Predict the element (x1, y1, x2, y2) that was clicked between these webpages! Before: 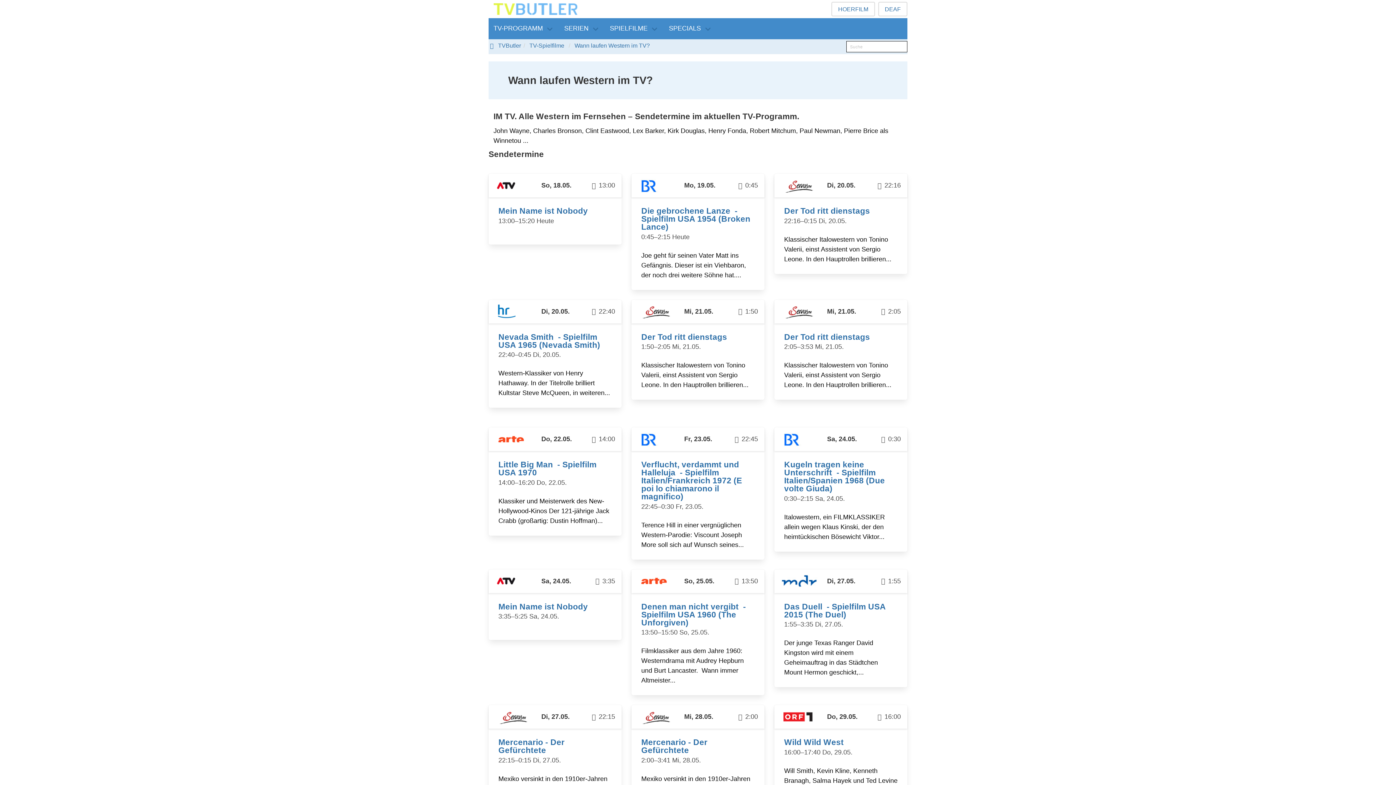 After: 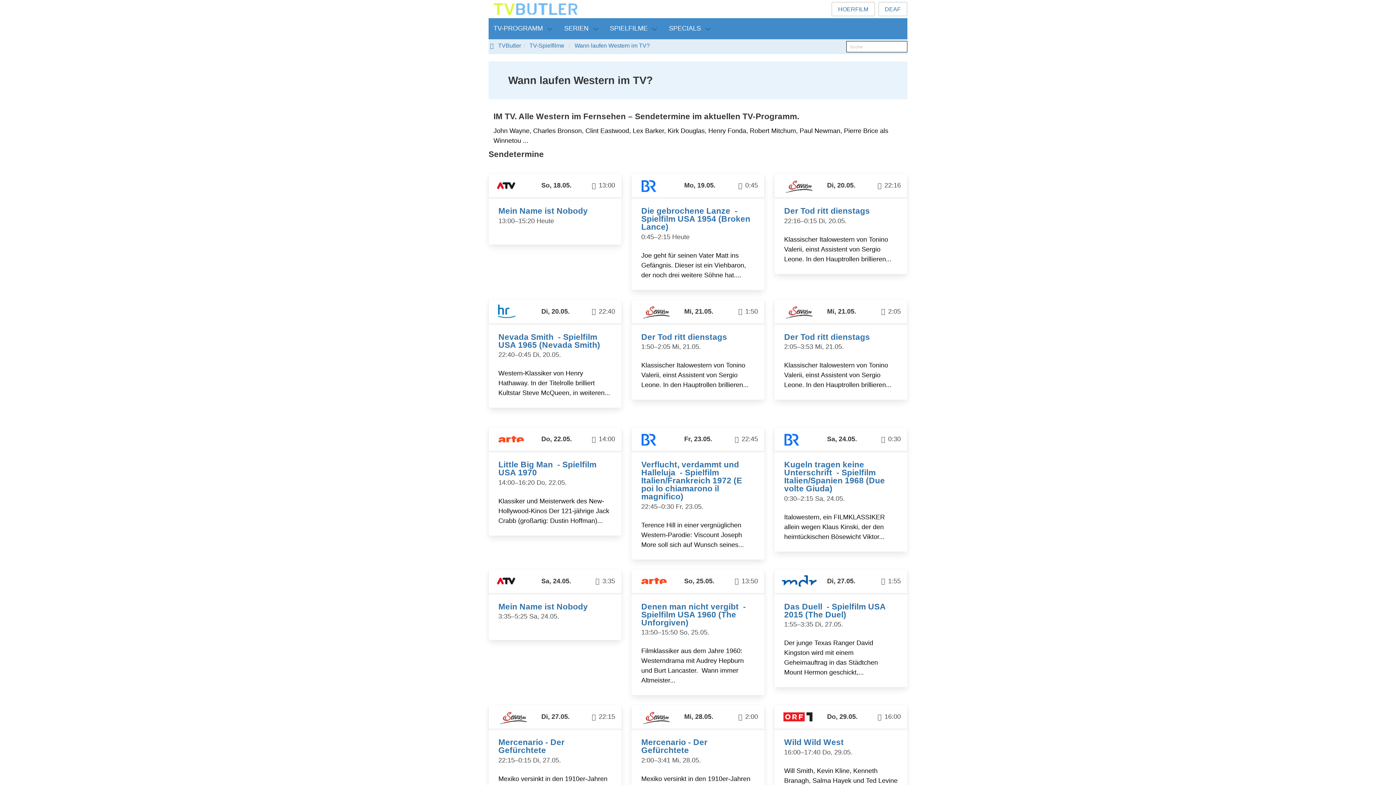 Action: label: Western-Klassiker von Henry Hathaway. In der Titelrolle brilliert Kultstar Steve McQueen, in weiteren... bbox: (498, 369, 610, 396)